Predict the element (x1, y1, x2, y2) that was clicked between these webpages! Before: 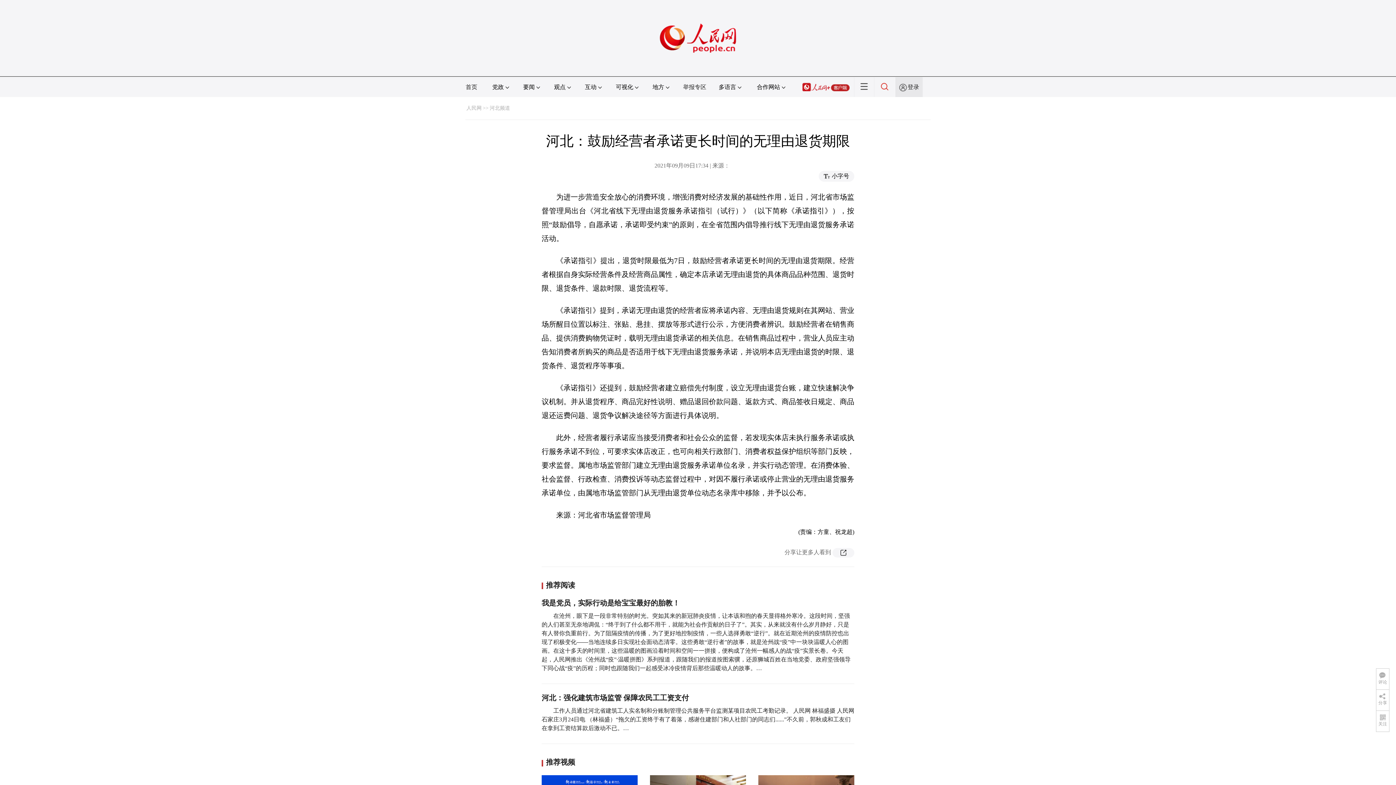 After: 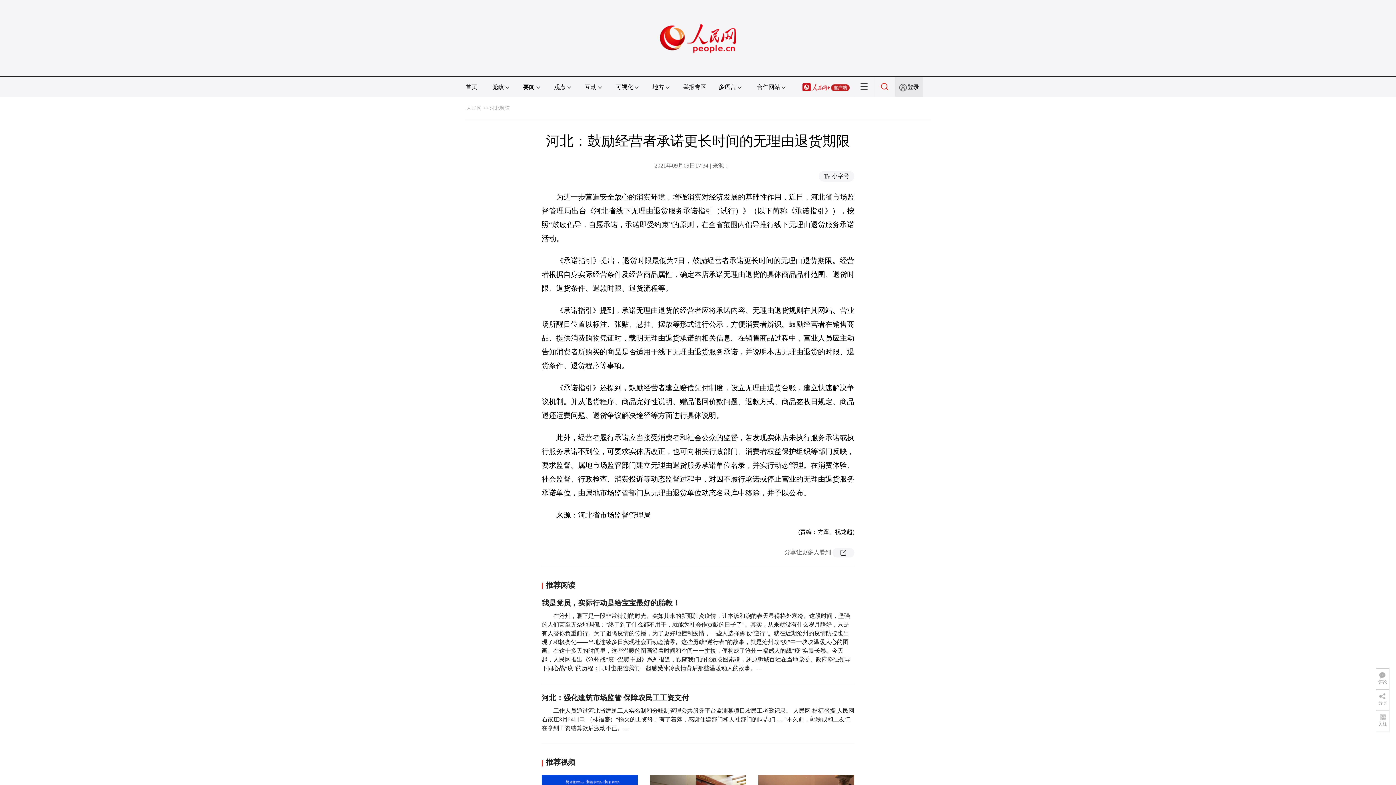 Action: bbox: (802, 84, 849, 90)